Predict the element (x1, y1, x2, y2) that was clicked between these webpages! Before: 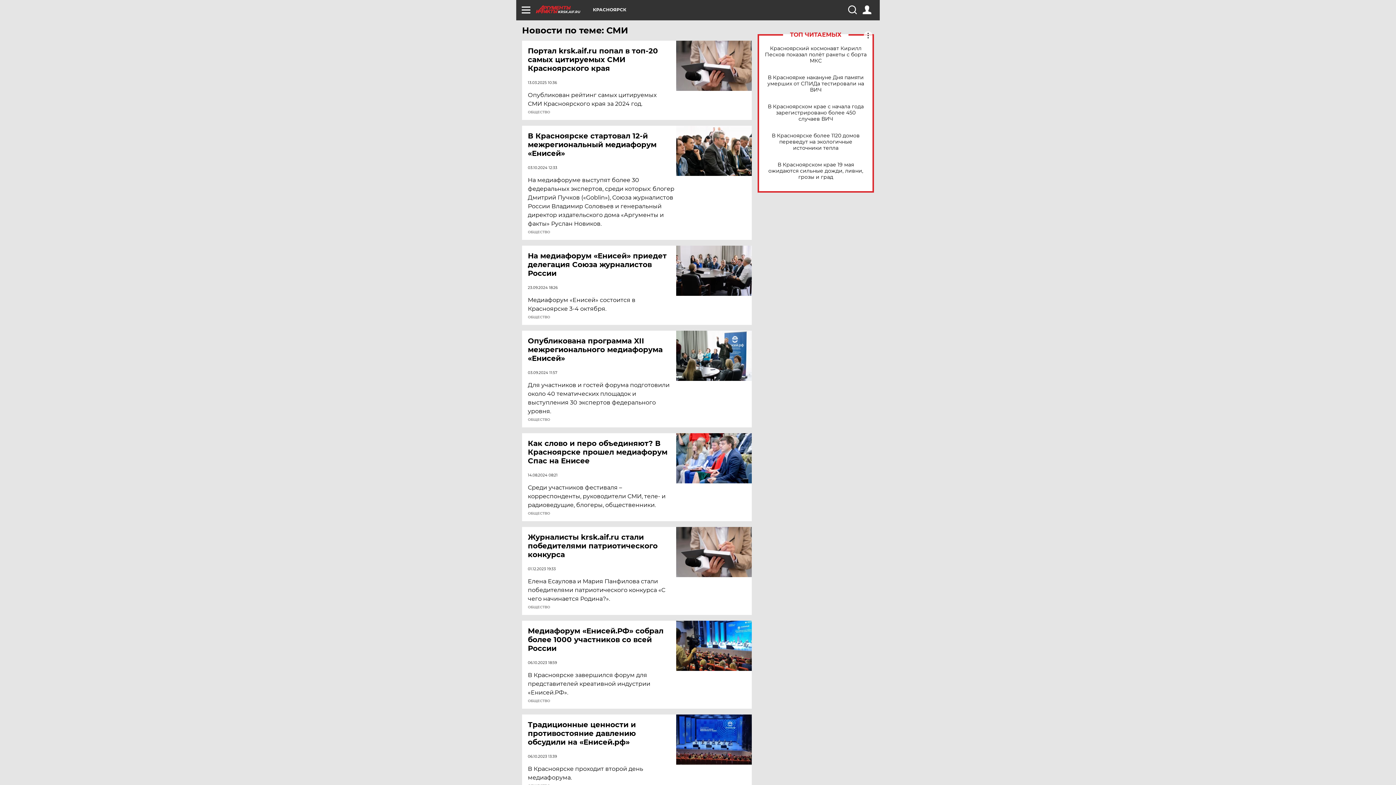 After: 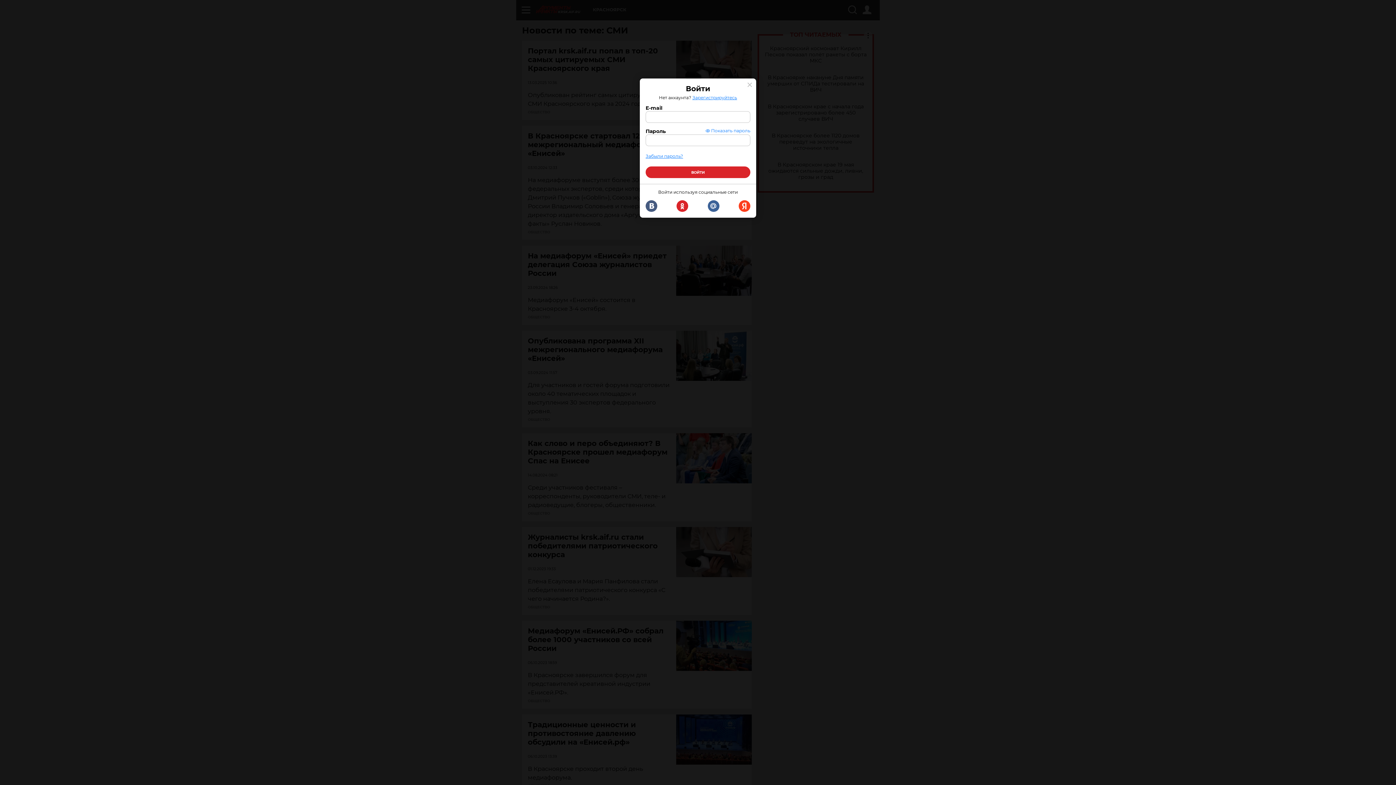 Action: bbox: (862, 5, 871, 14)